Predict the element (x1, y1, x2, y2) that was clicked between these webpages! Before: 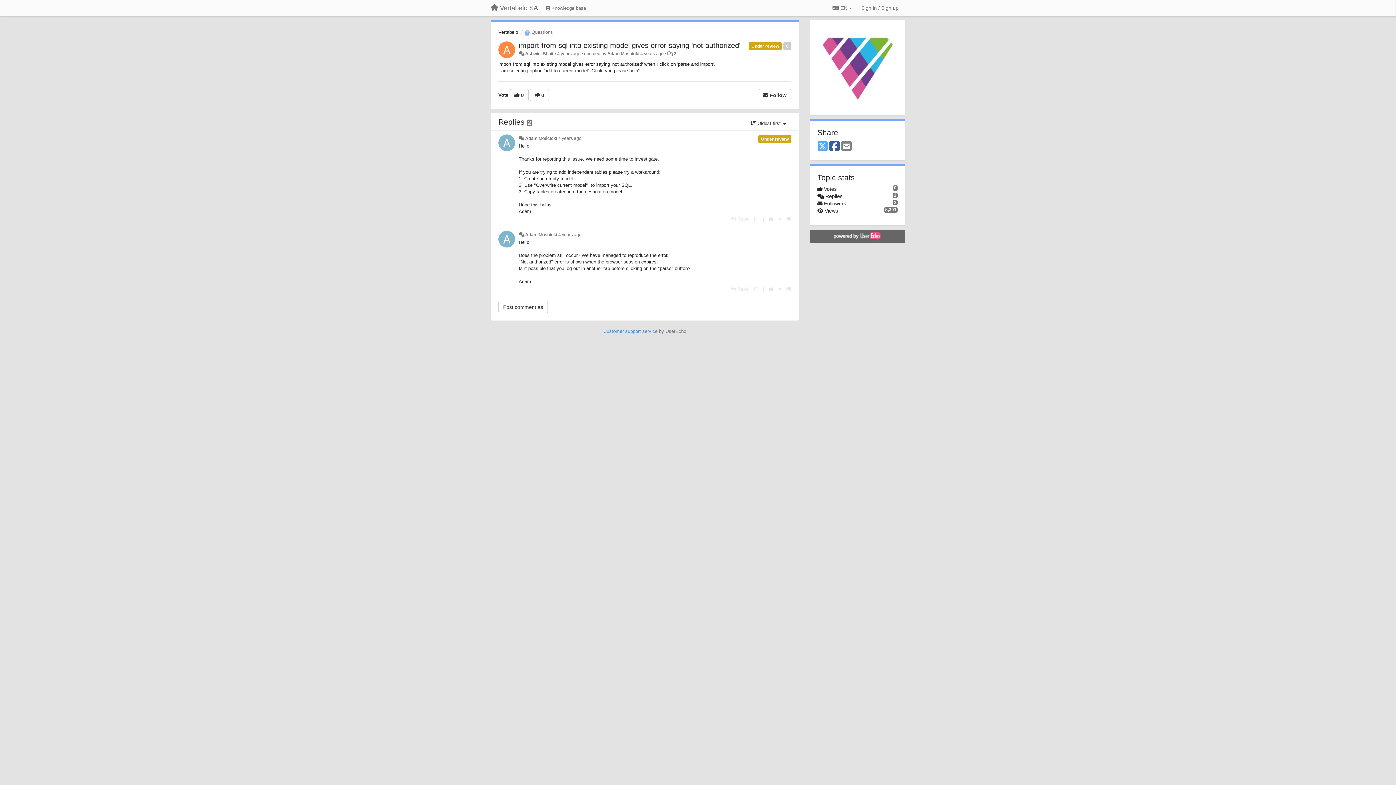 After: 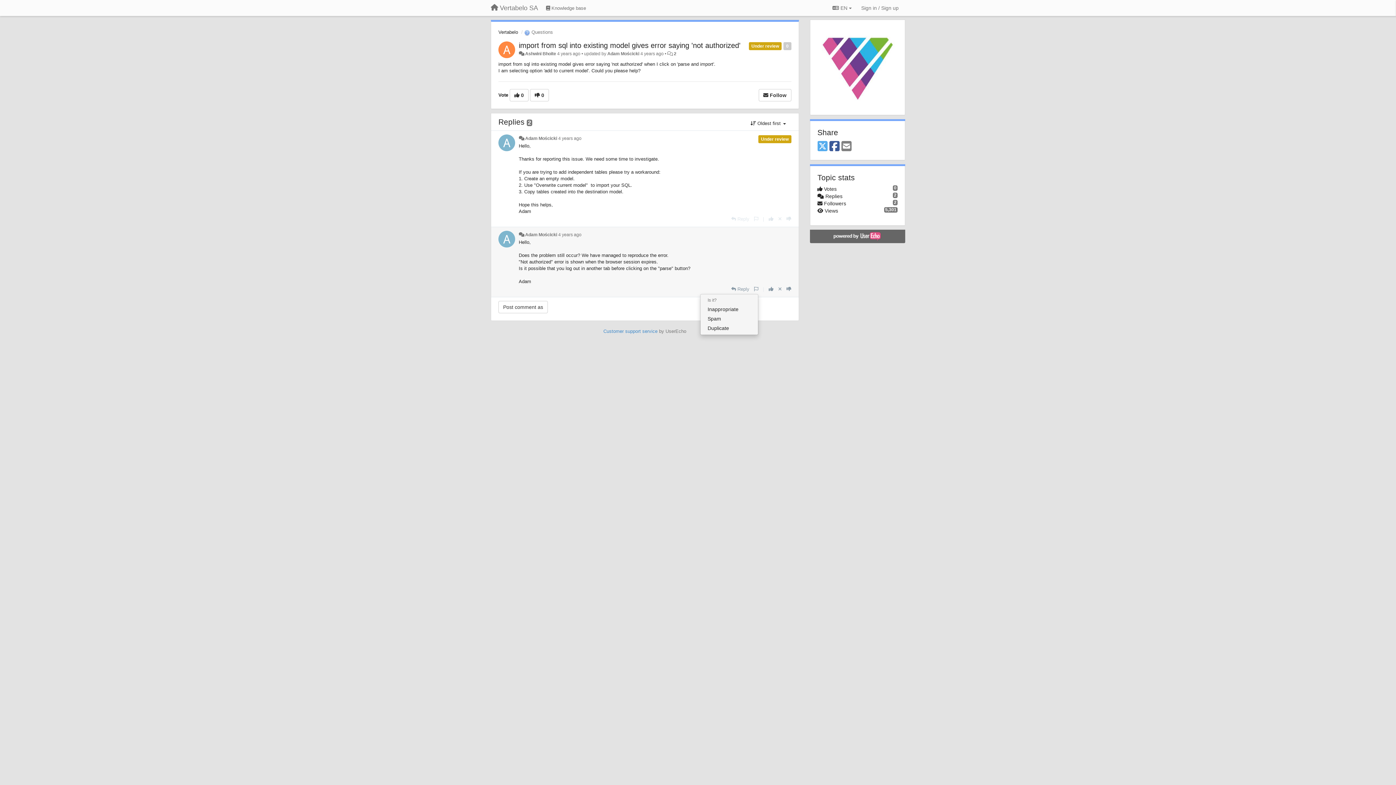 Action: bbox: (754, 286, 758, 292)